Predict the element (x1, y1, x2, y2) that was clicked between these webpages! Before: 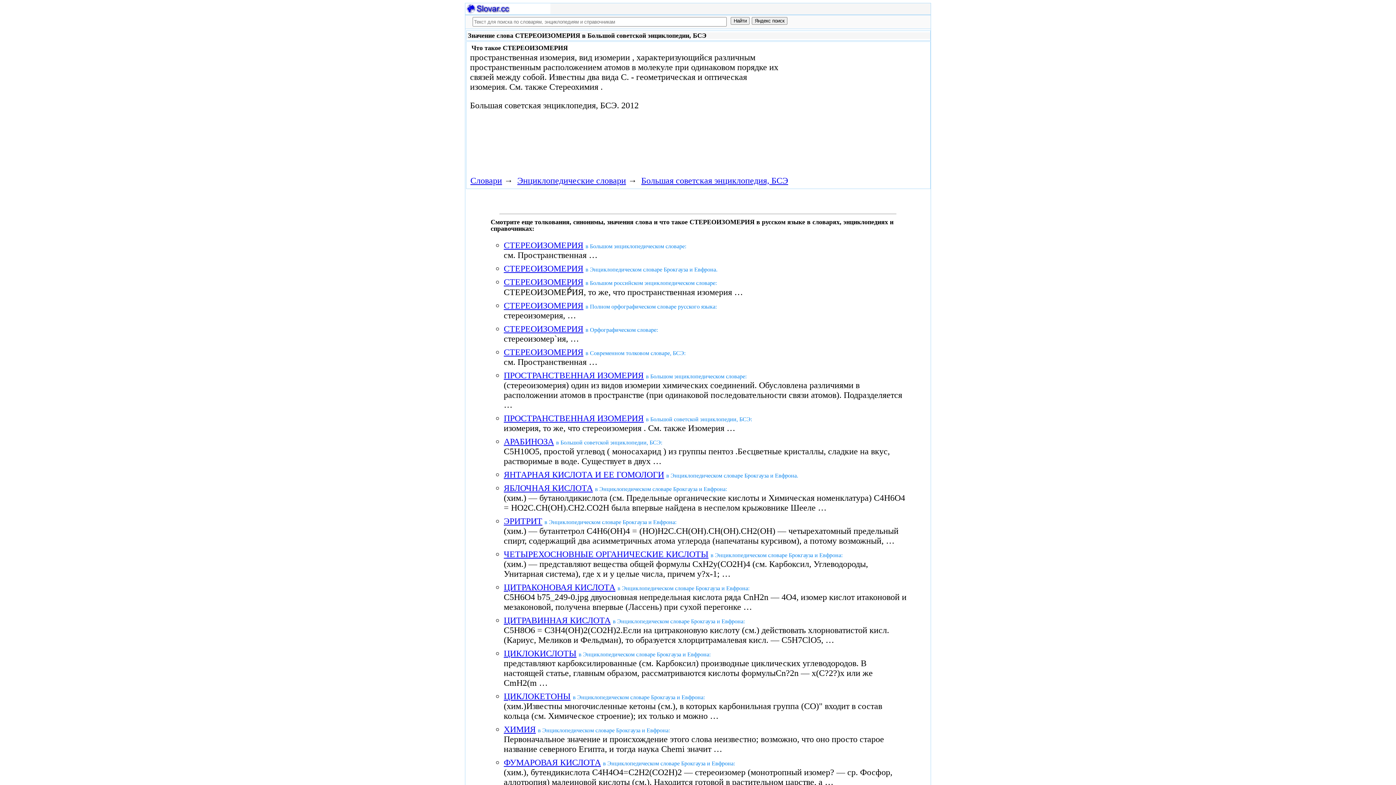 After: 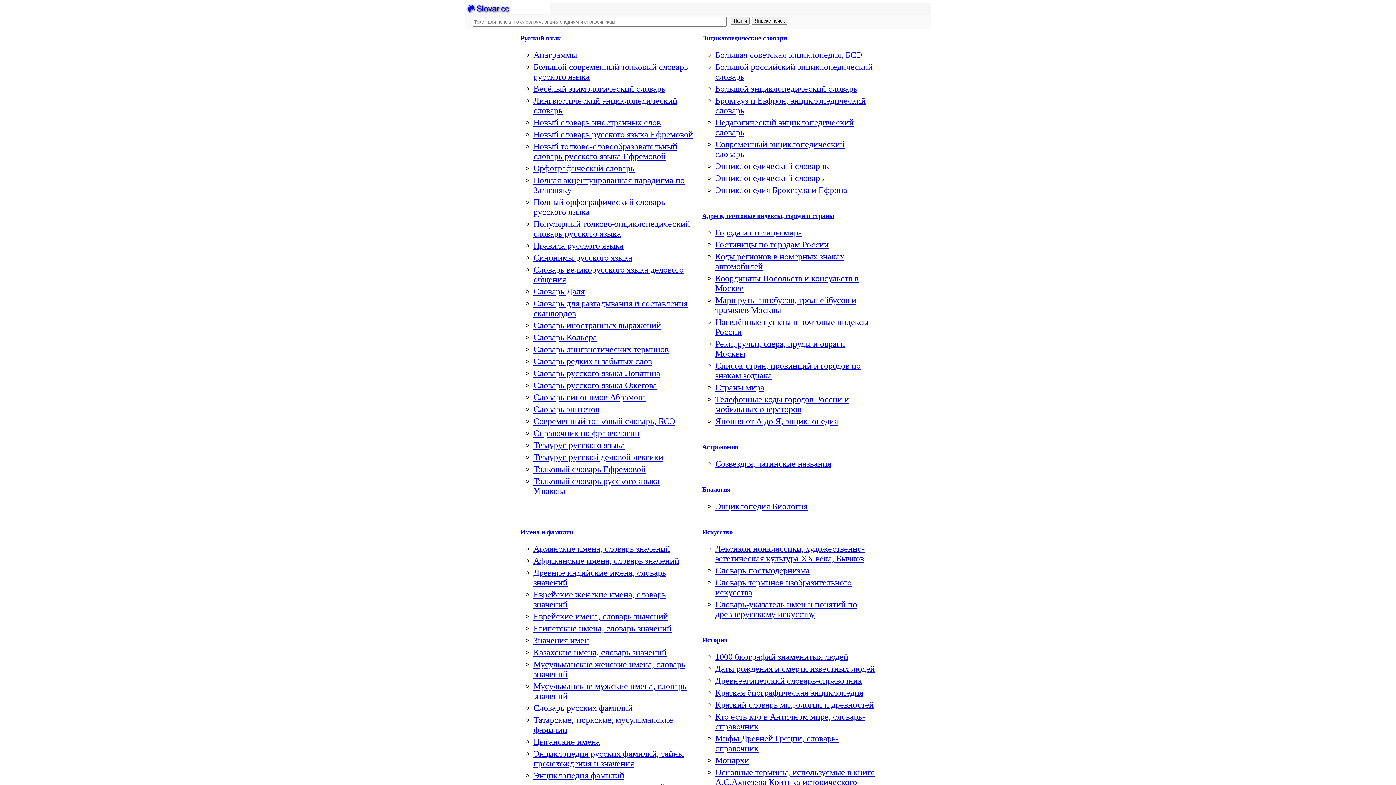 Action: bbox: (470, 176, 502, 185) label: Словари